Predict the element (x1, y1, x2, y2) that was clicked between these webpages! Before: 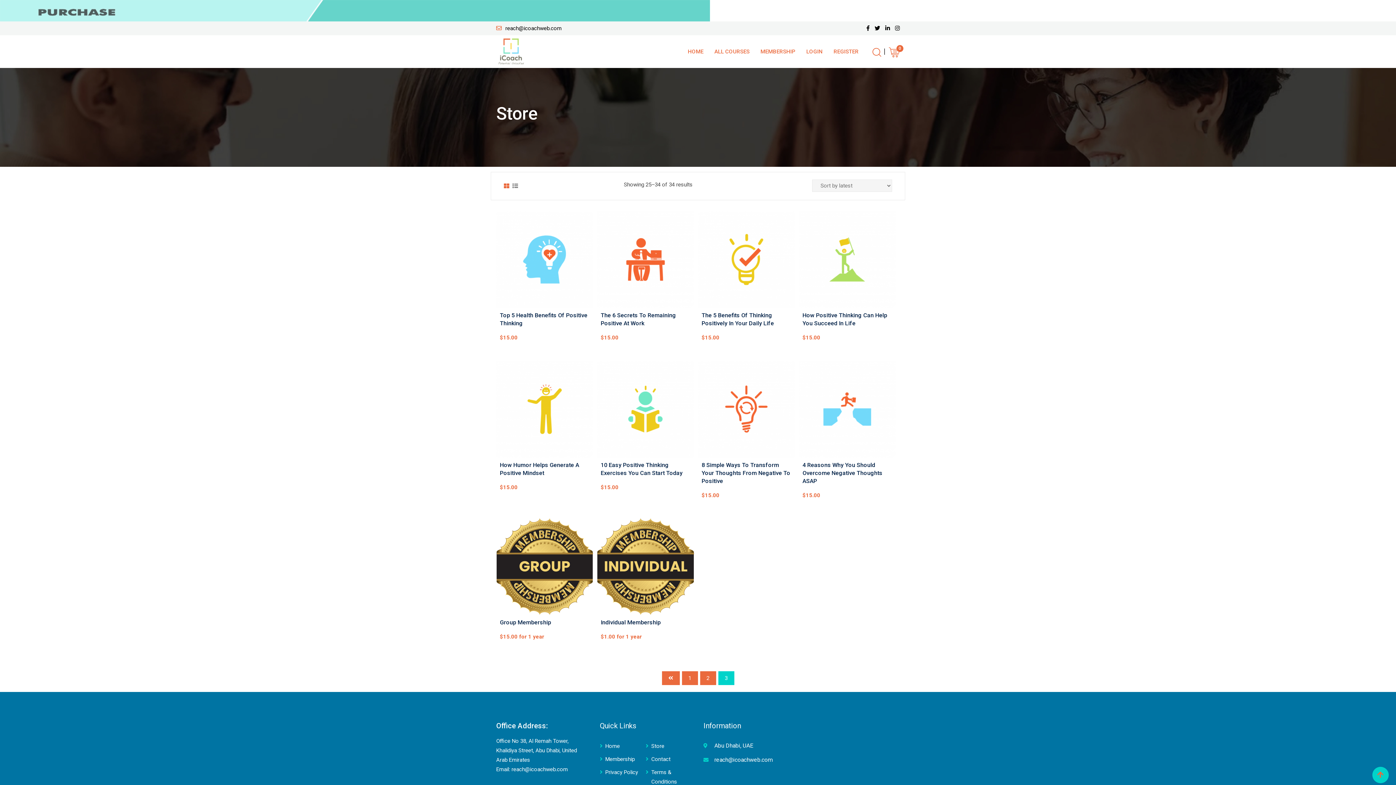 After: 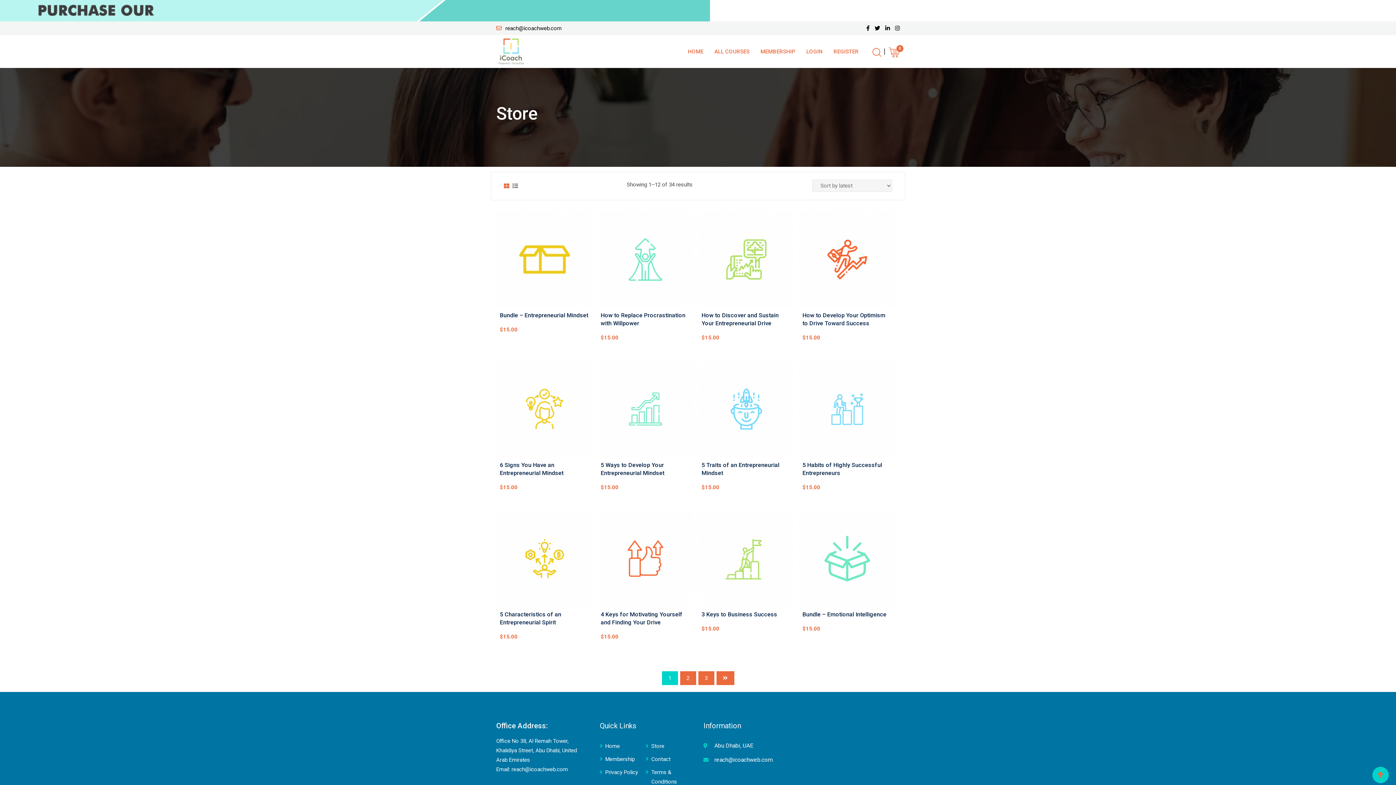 Action: label: 1 bbox: (682, 671, 698, 685)